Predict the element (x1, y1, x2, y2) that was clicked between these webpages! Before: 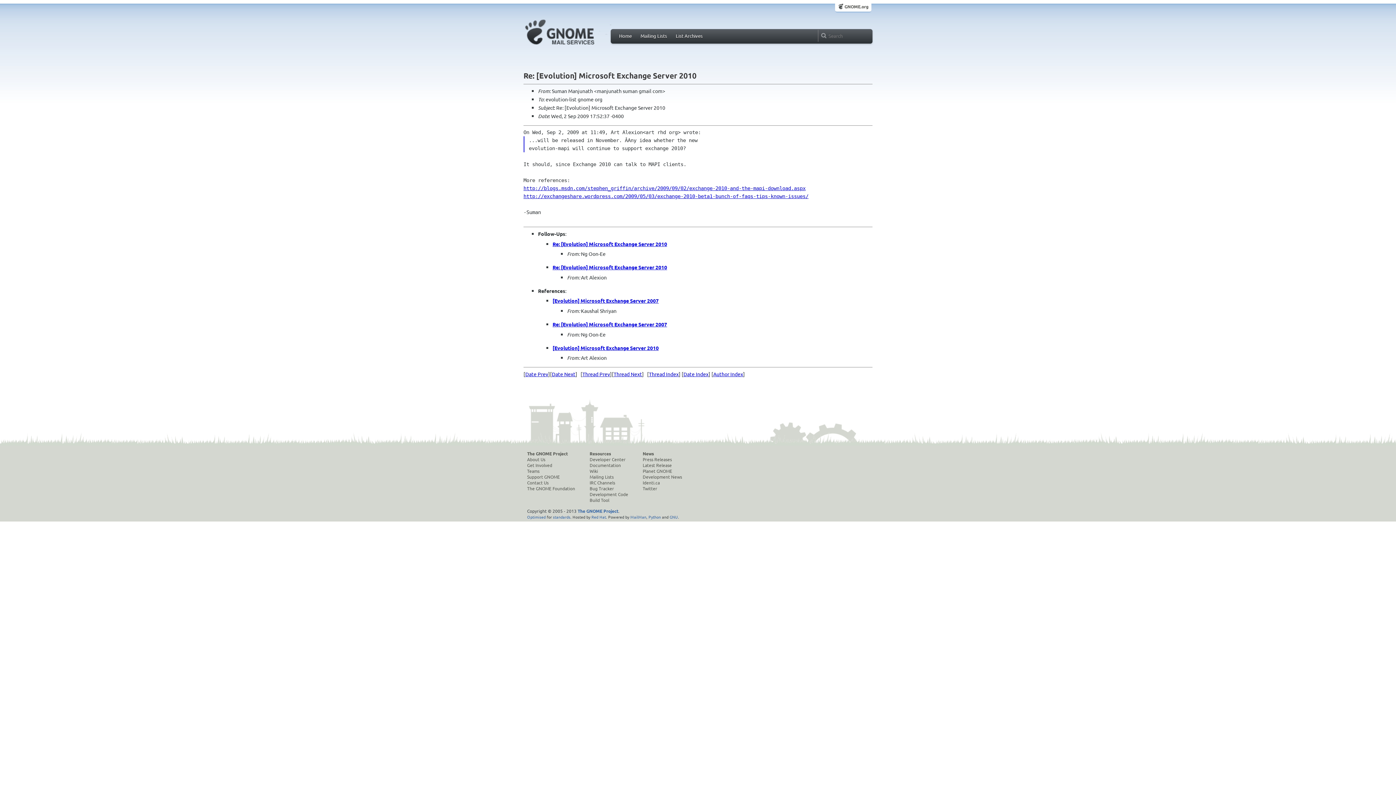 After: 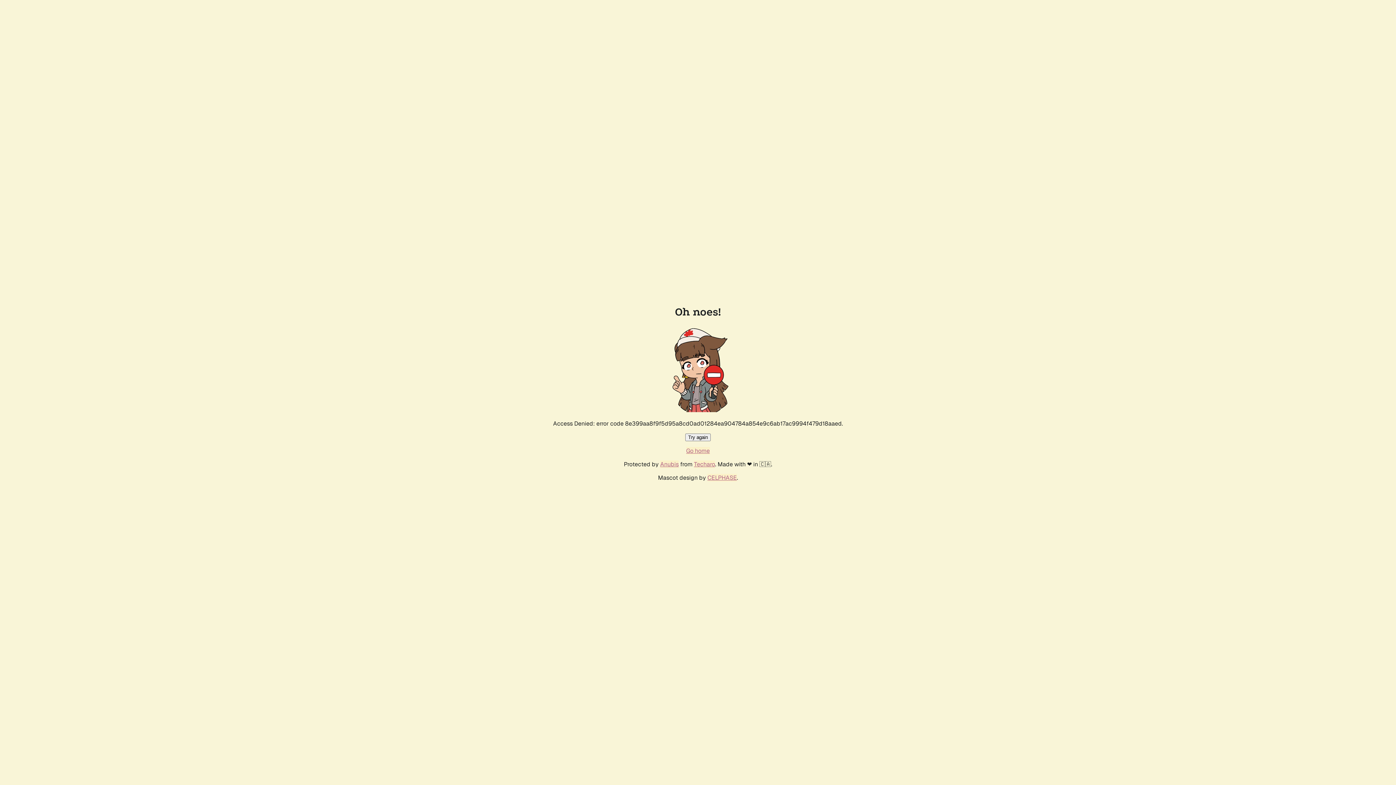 Action: bbox: (589, 491, 628, 497) label: Development Code